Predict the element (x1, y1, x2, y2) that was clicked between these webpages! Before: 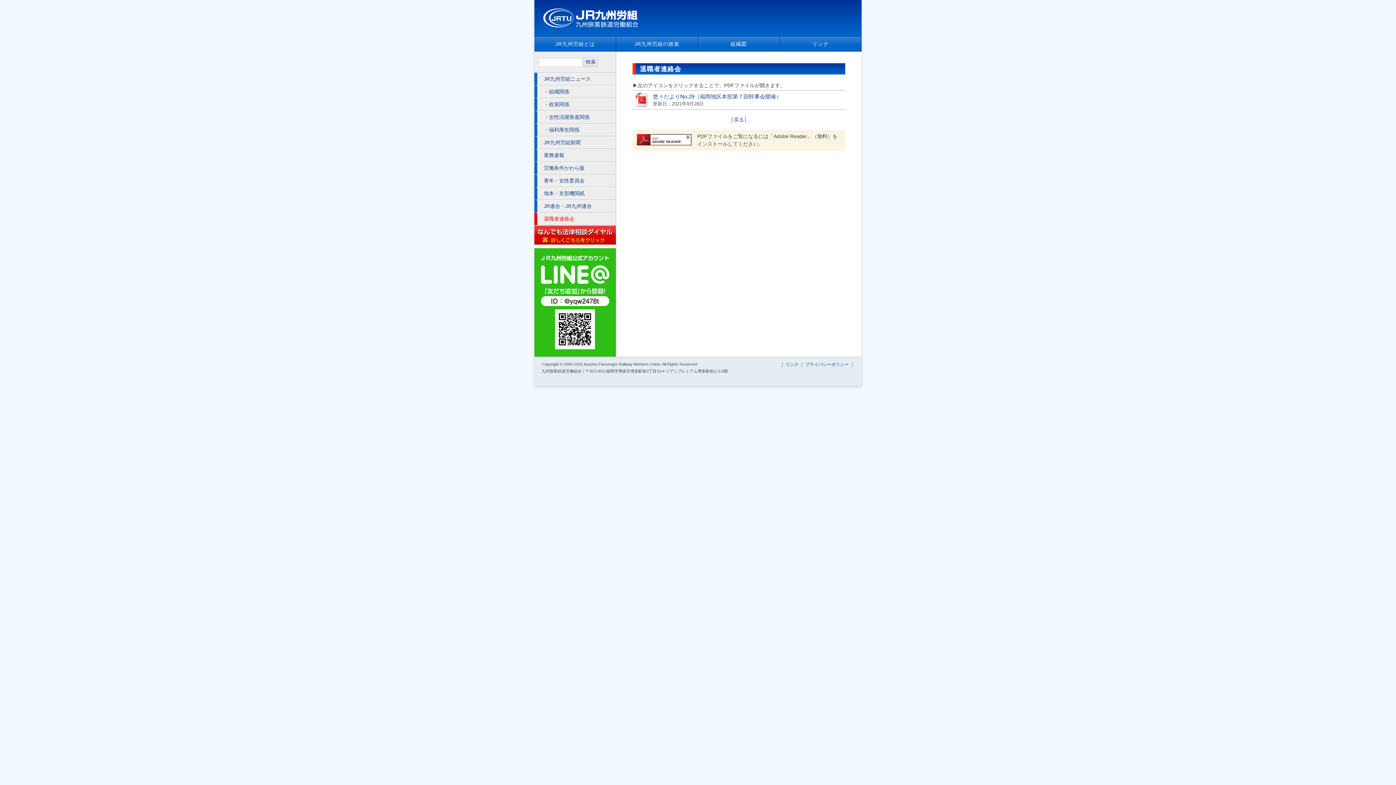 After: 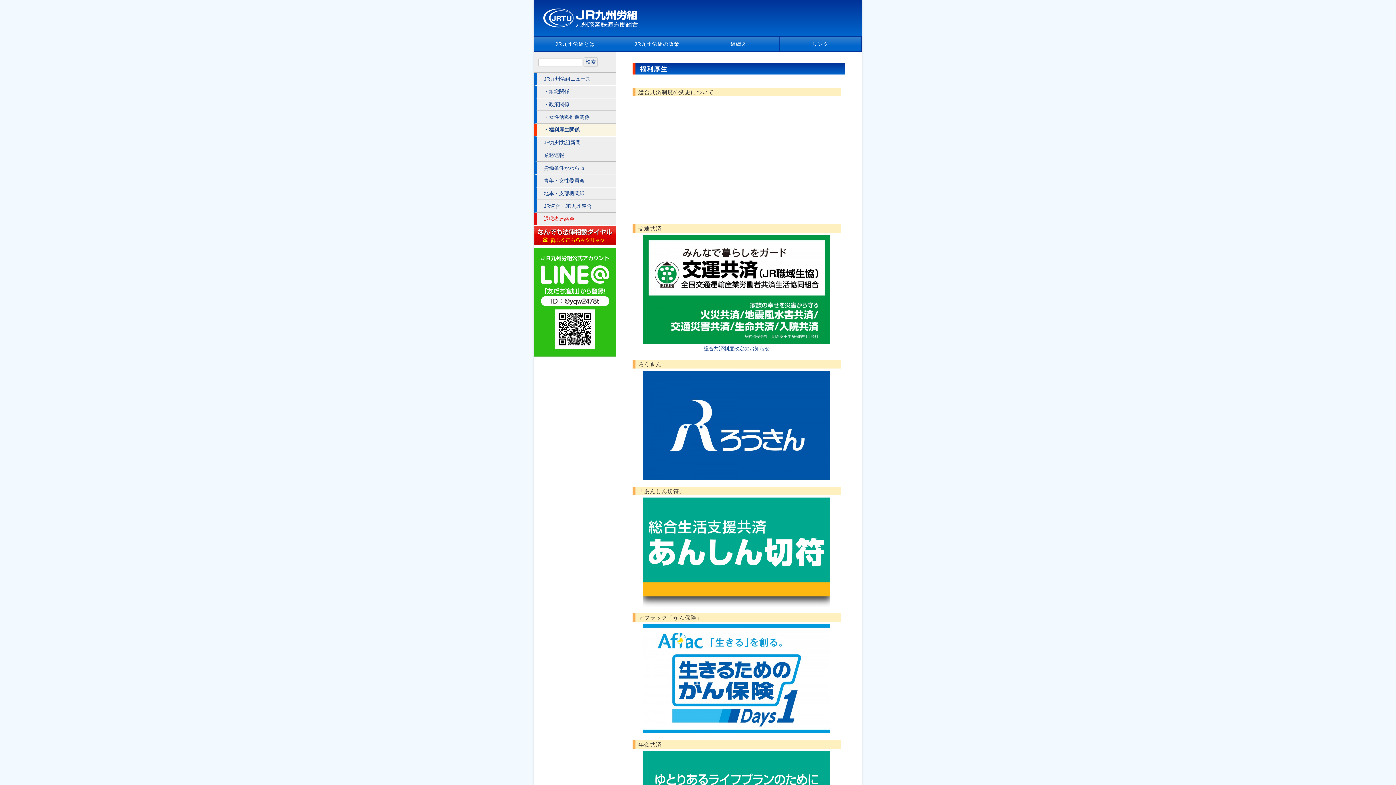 Action: label: ・福利厚生関係 bbox: (534, 123, 616, 136)